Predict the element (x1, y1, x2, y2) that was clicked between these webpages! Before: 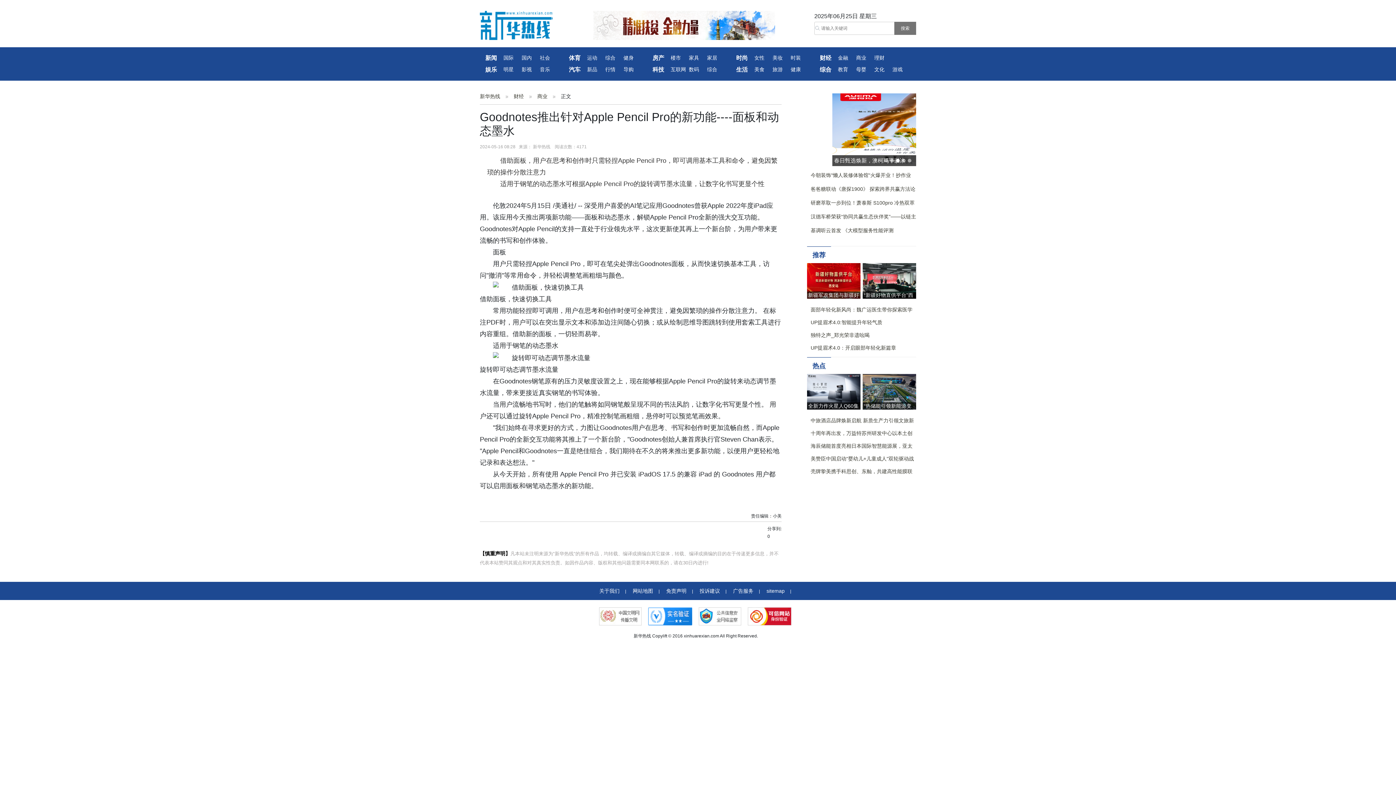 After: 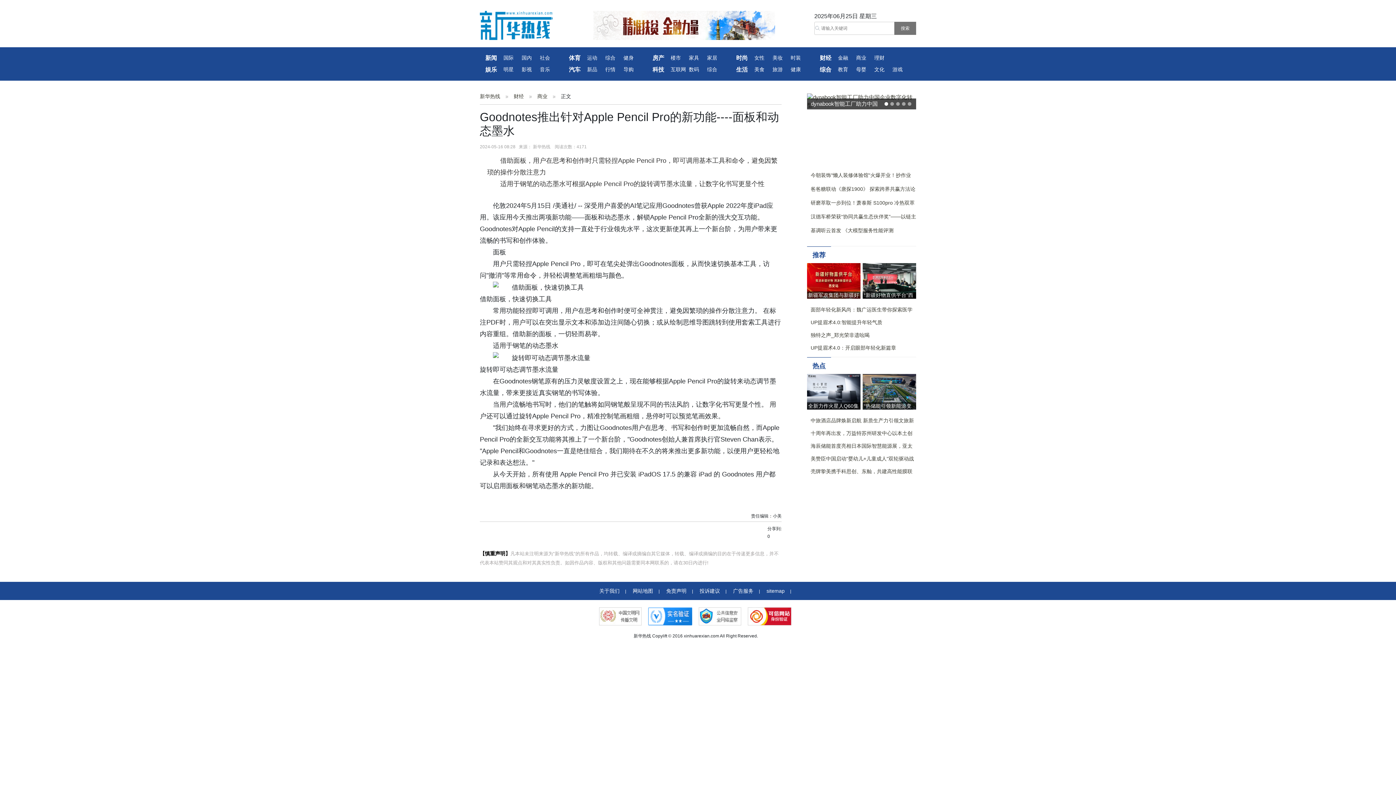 Action: bbox: (736, 52, 754, 64) label: 时尚